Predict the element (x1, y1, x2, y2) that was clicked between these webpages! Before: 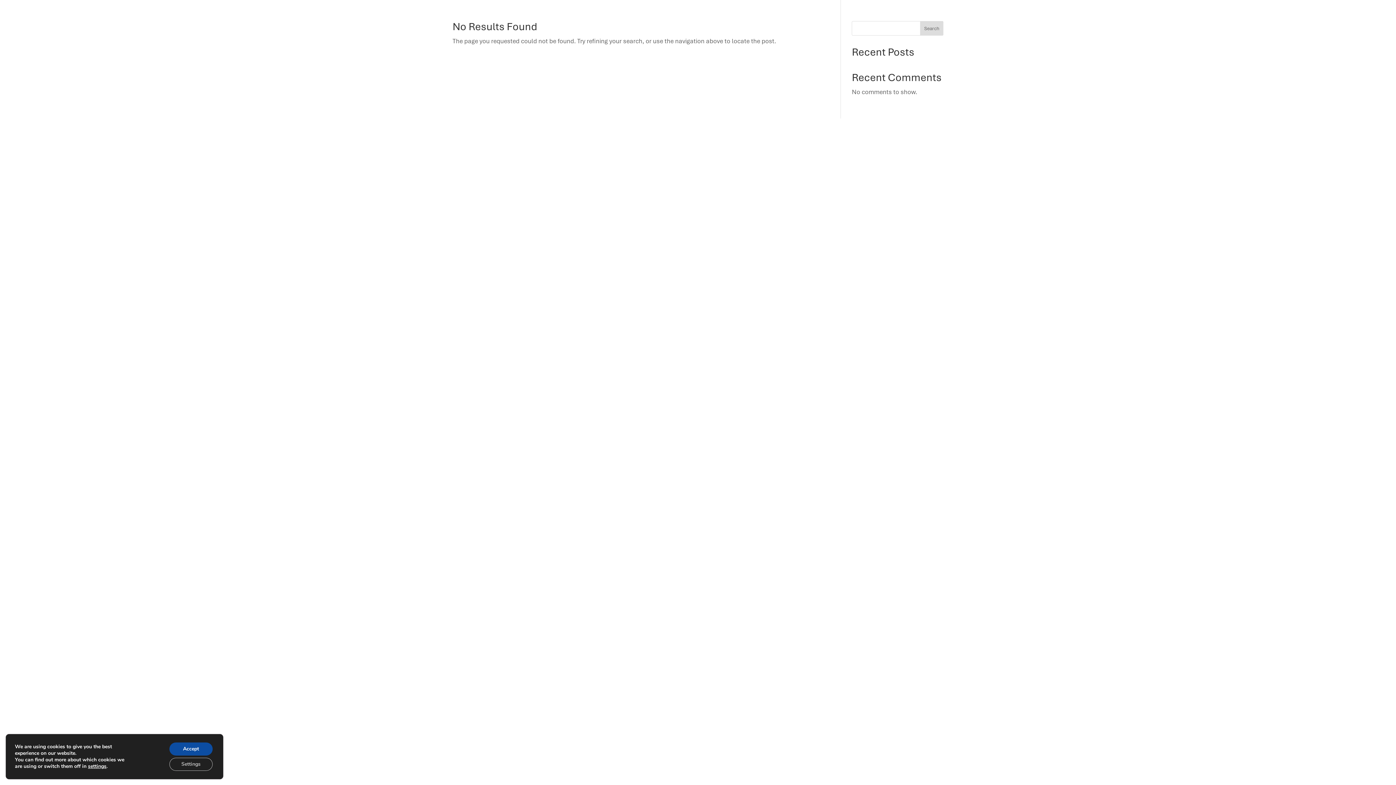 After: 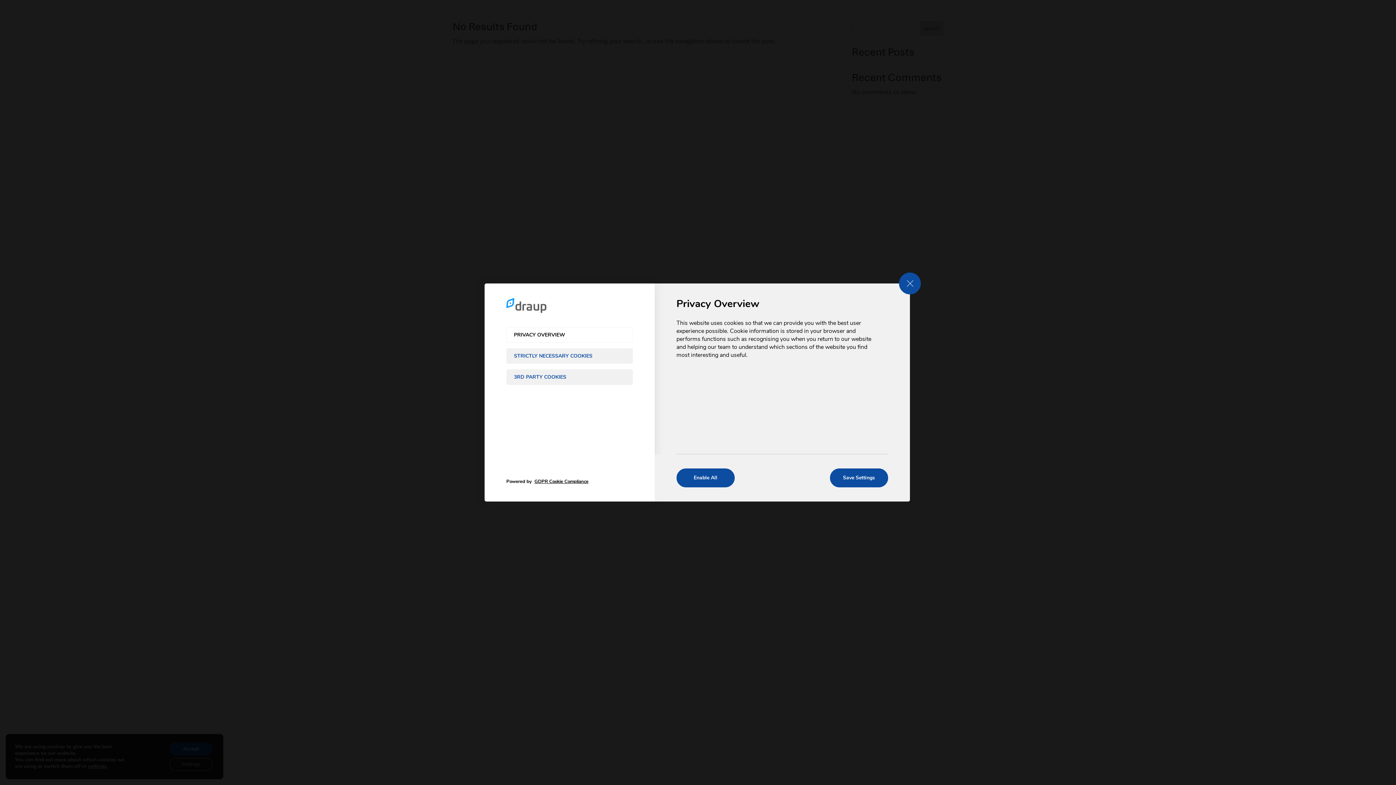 Action: bbox: (169, 758, 212, 771) label: Settings